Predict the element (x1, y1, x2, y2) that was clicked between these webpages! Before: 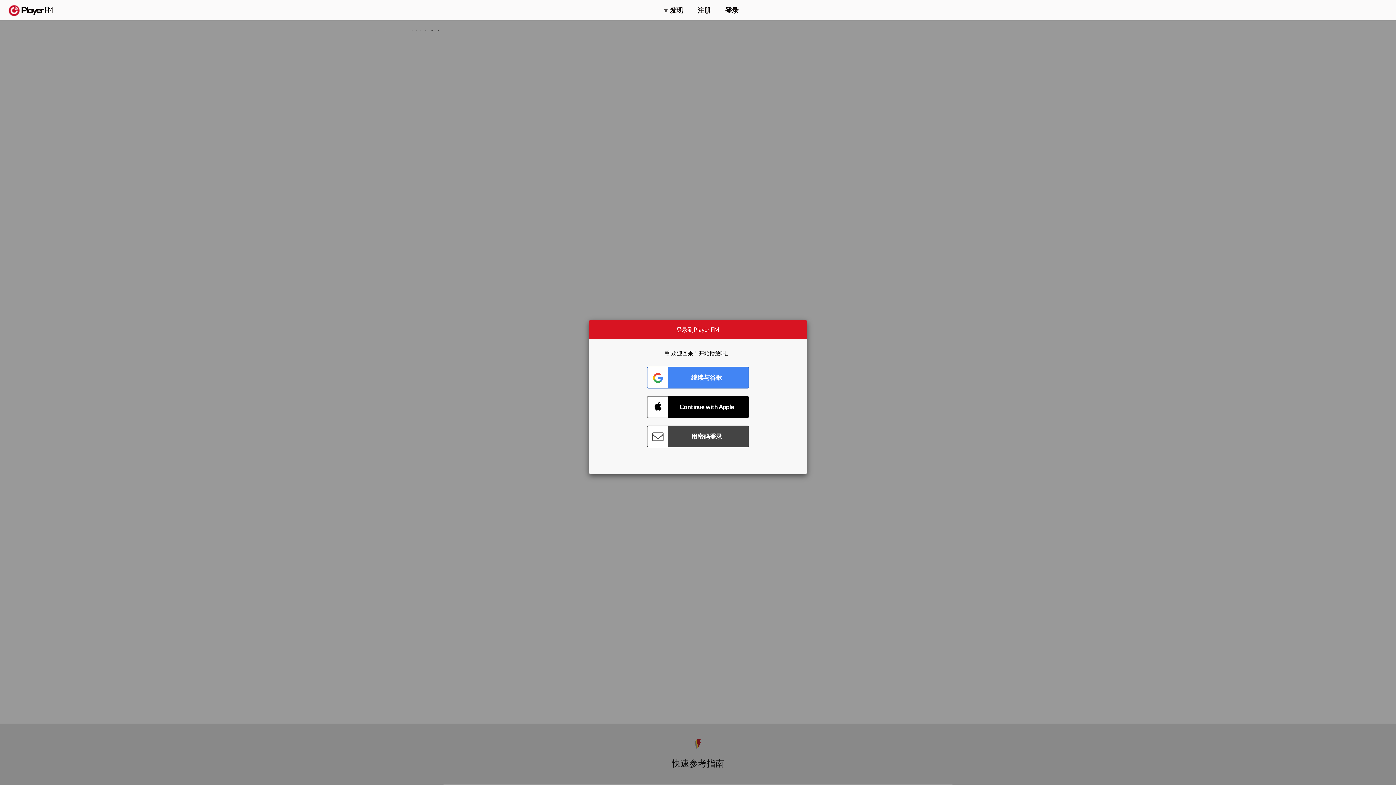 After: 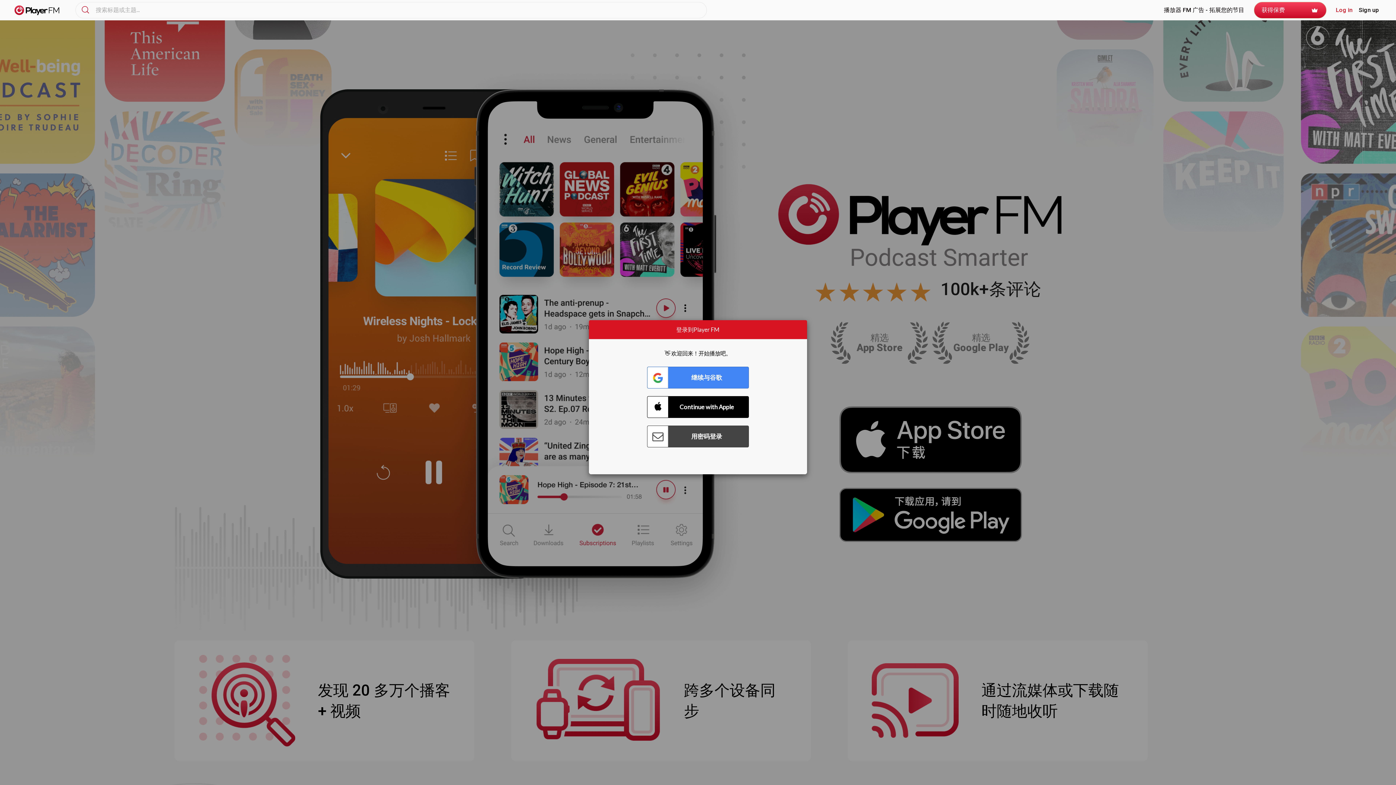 Action: bbox: (8, 5, 52, 15) label:  